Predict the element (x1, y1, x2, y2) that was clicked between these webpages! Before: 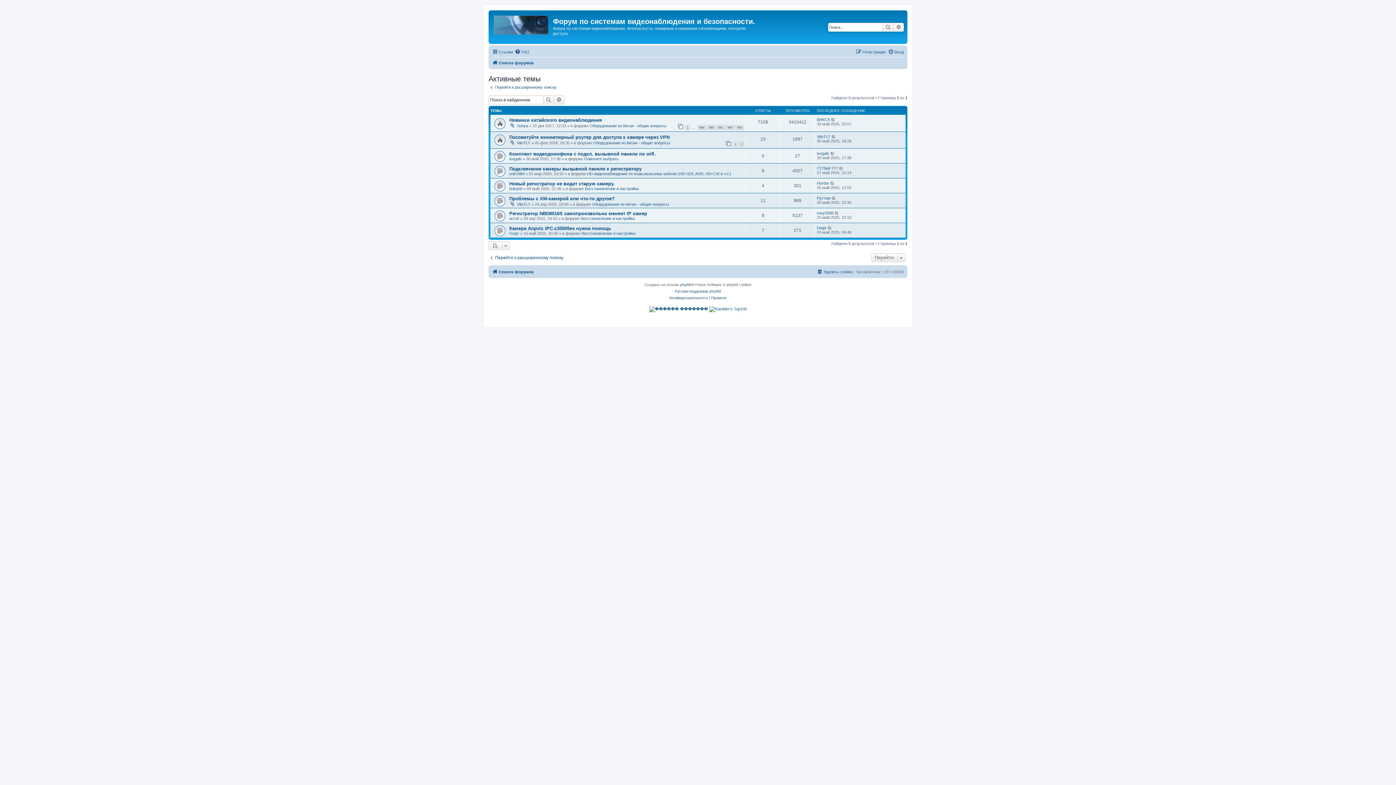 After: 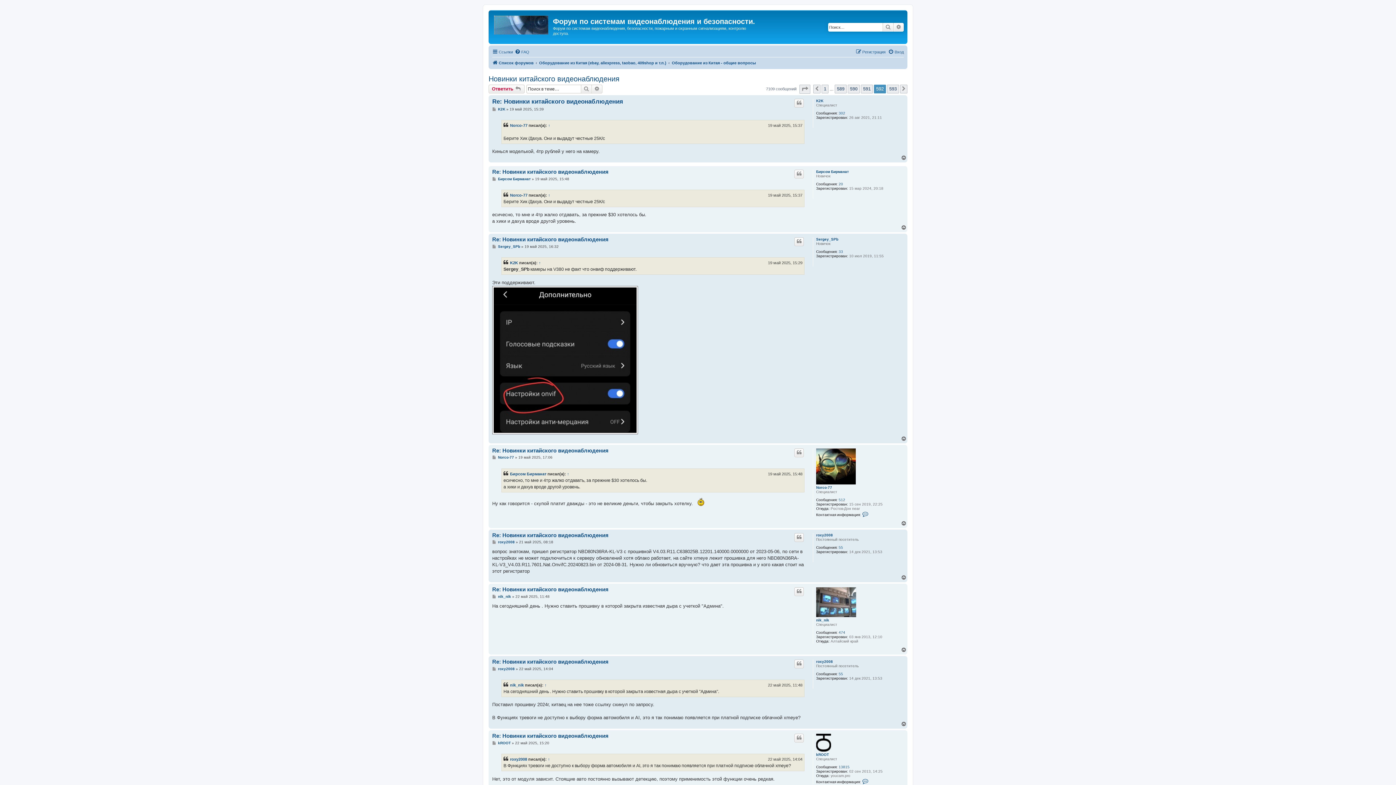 Action: label: 592 bbox: (726, 124, 734, 130)